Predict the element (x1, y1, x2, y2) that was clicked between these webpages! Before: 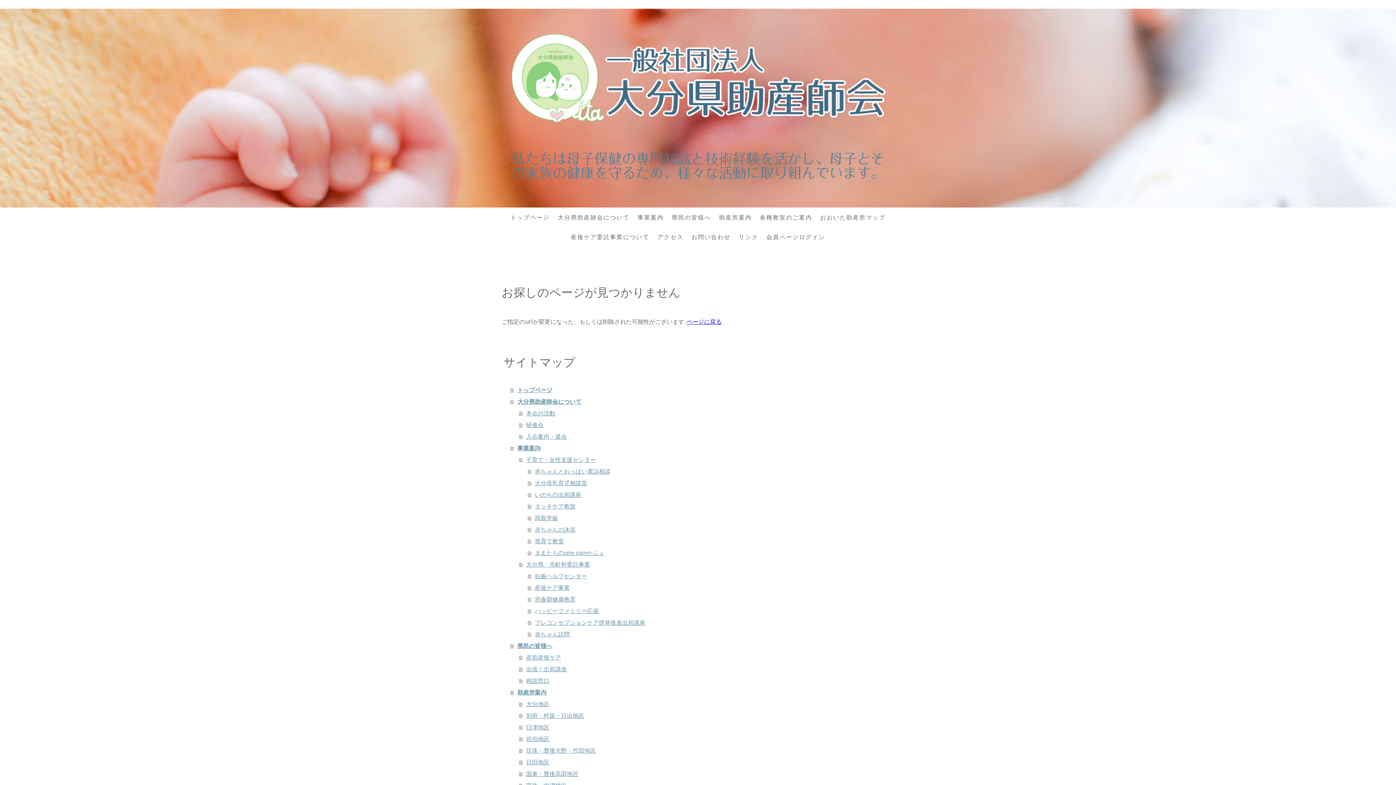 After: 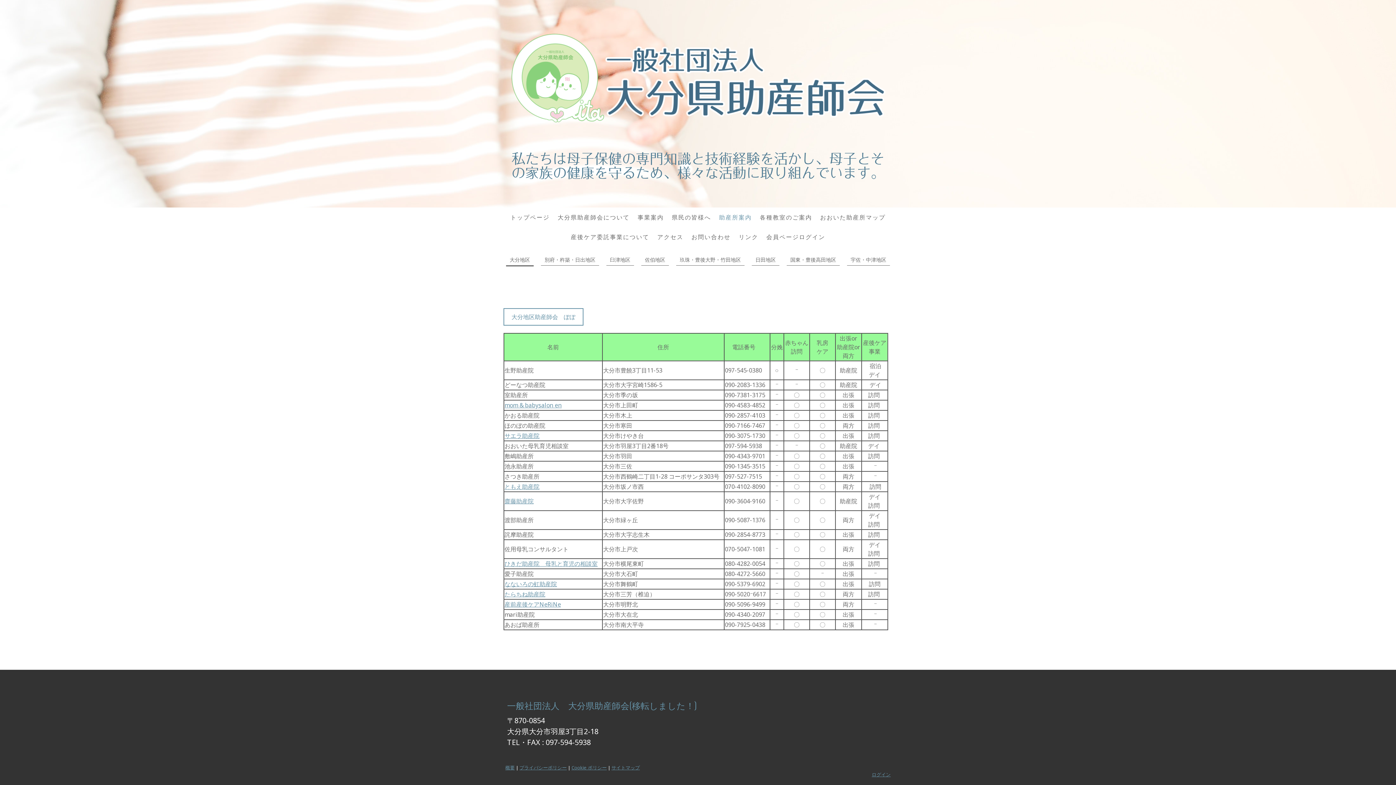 Action: bbox: (519, 698, 894, 710) label: 大分地区